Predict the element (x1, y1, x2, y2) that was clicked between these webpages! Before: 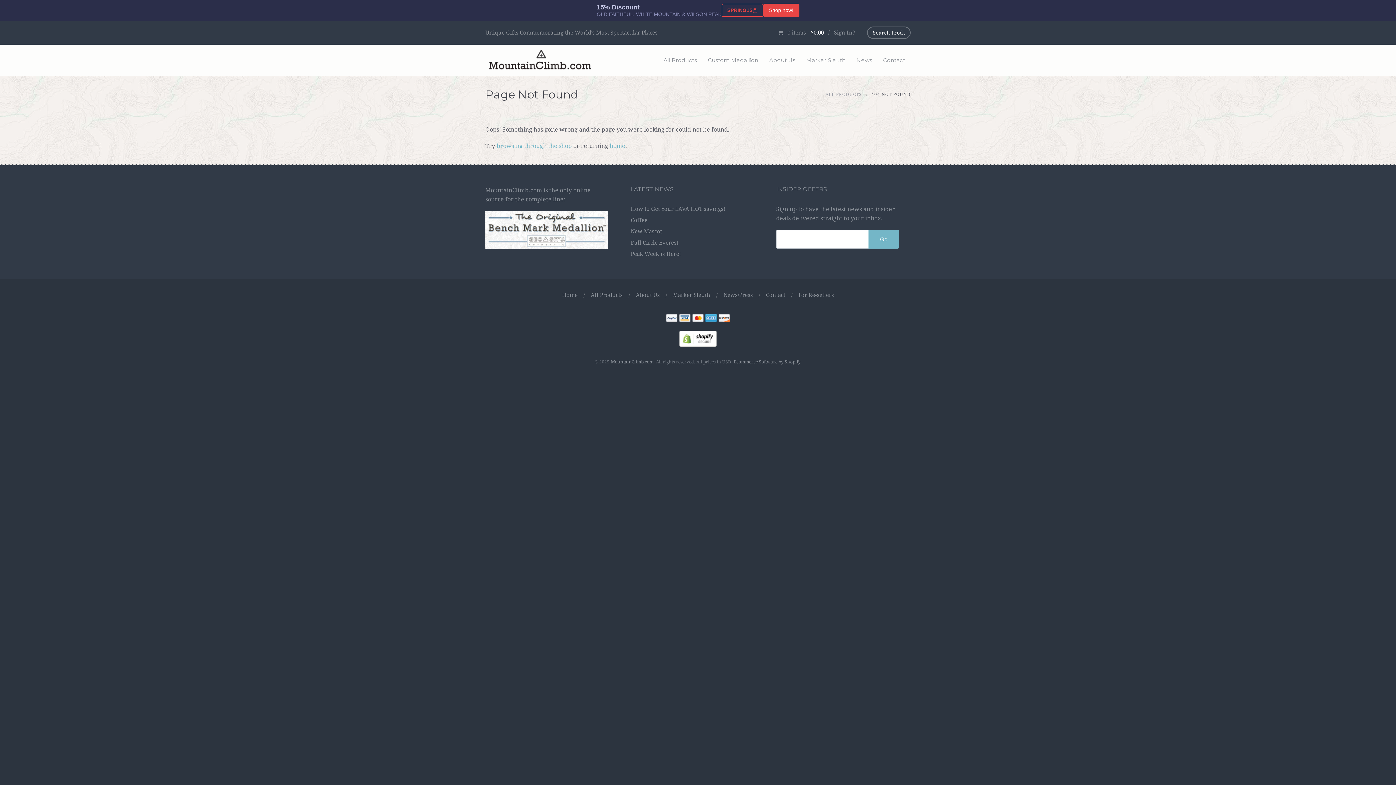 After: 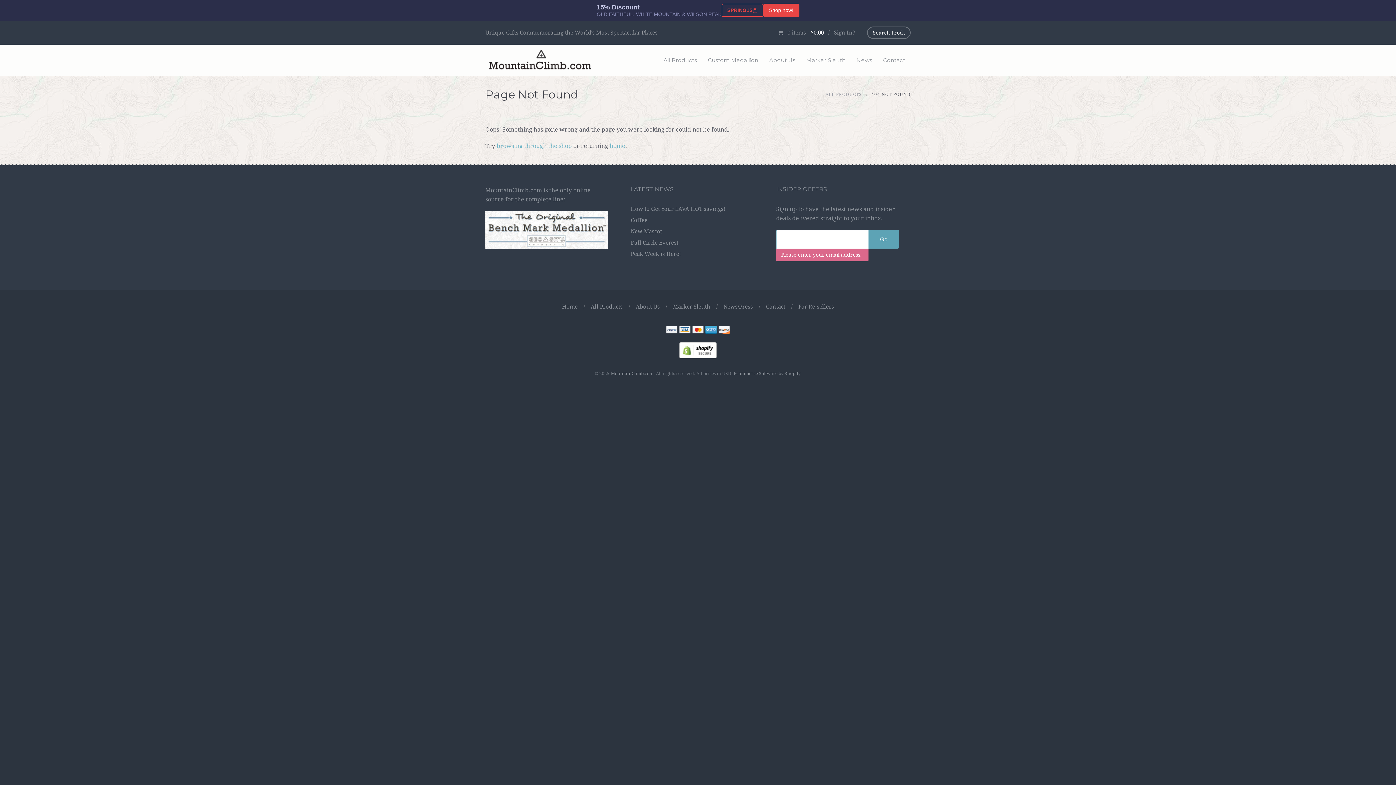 Action: bbox: (868, 230, 899, 248) label: Go